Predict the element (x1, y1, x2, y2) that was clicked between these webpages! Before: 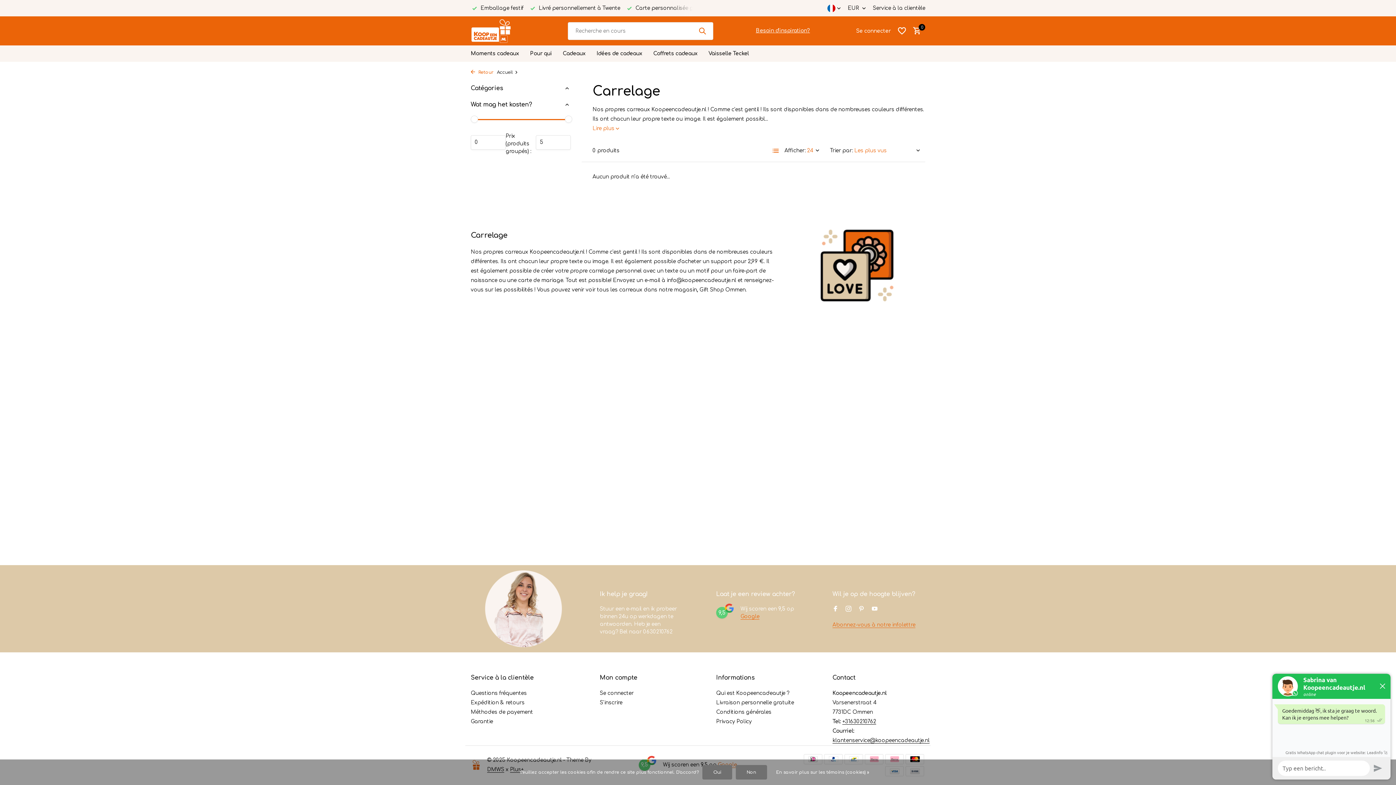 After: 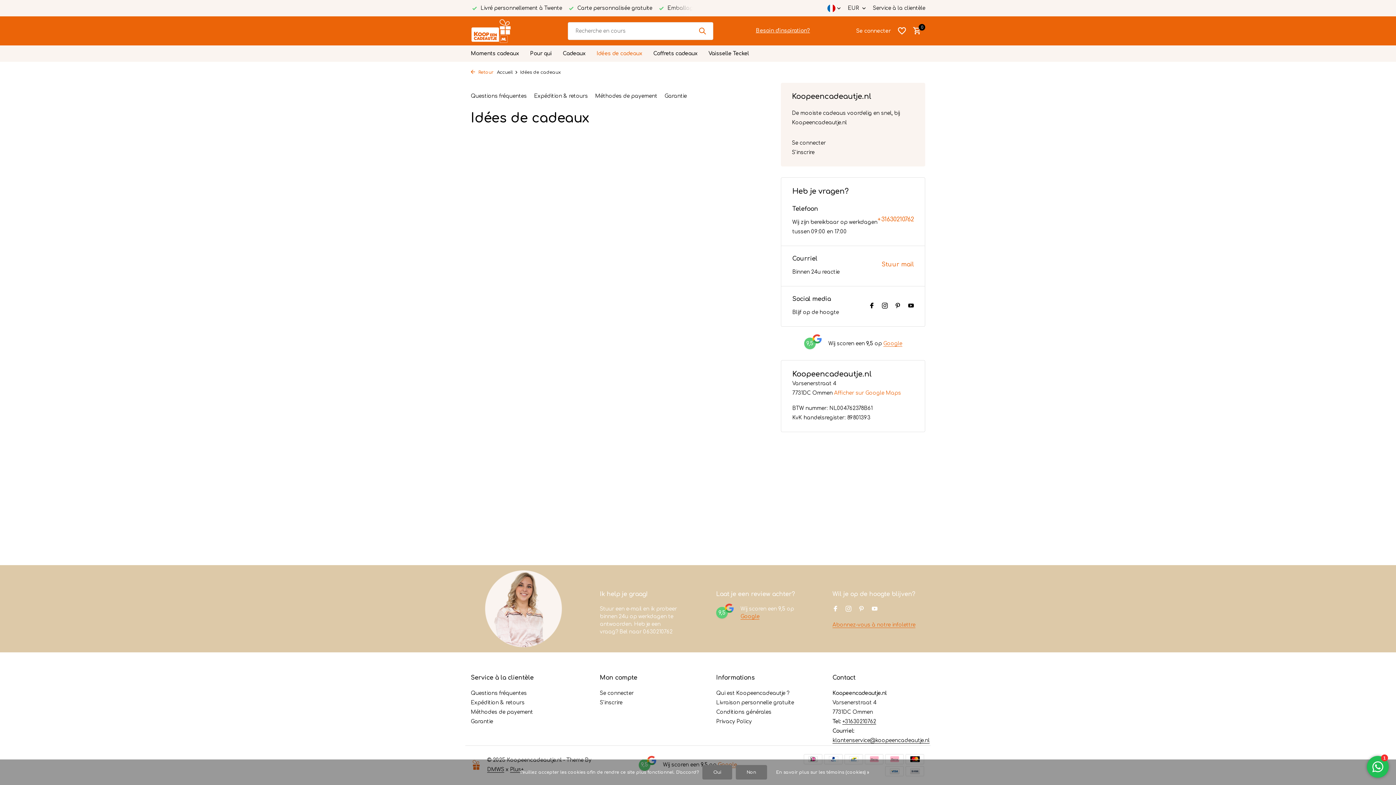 Action: label: Idées de cadeaux bbox: (596, 45, 642, 61)